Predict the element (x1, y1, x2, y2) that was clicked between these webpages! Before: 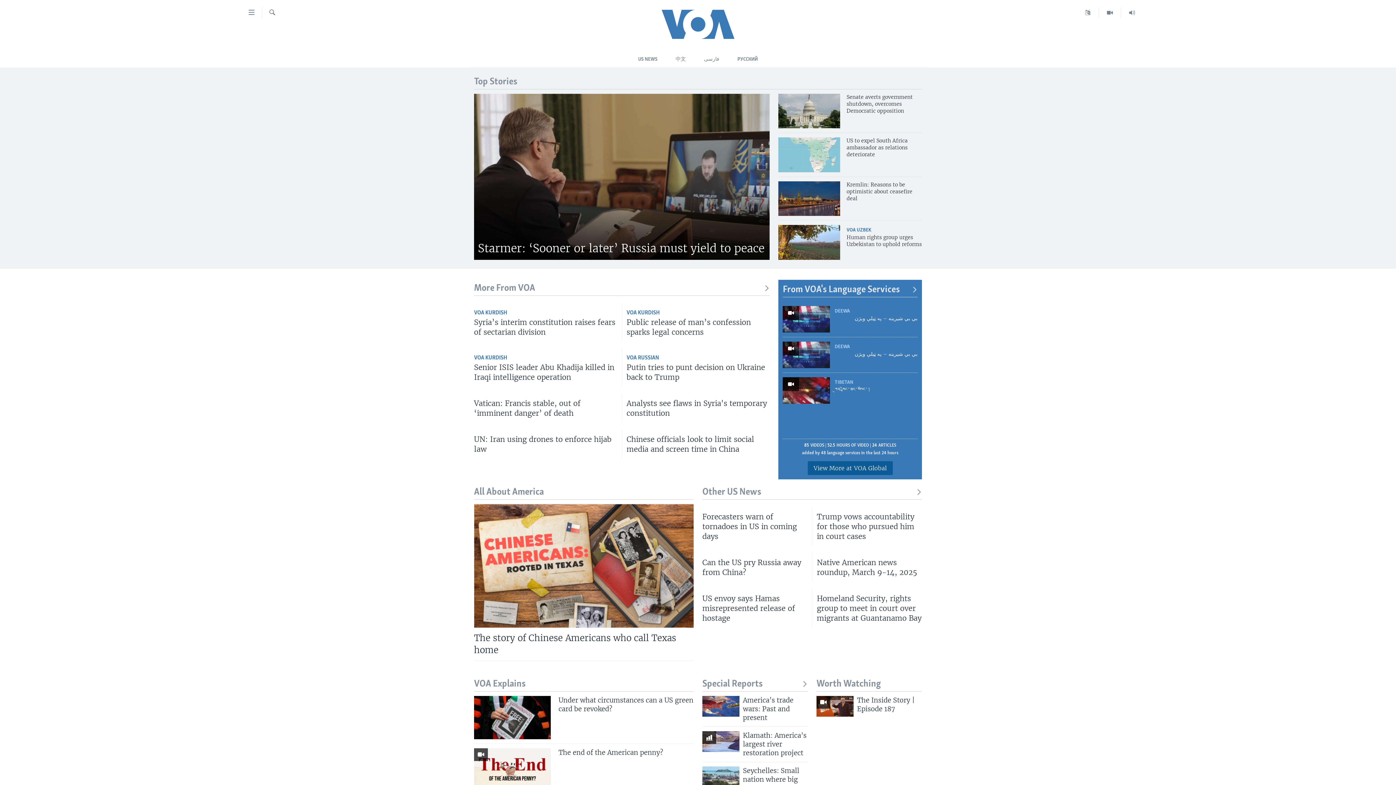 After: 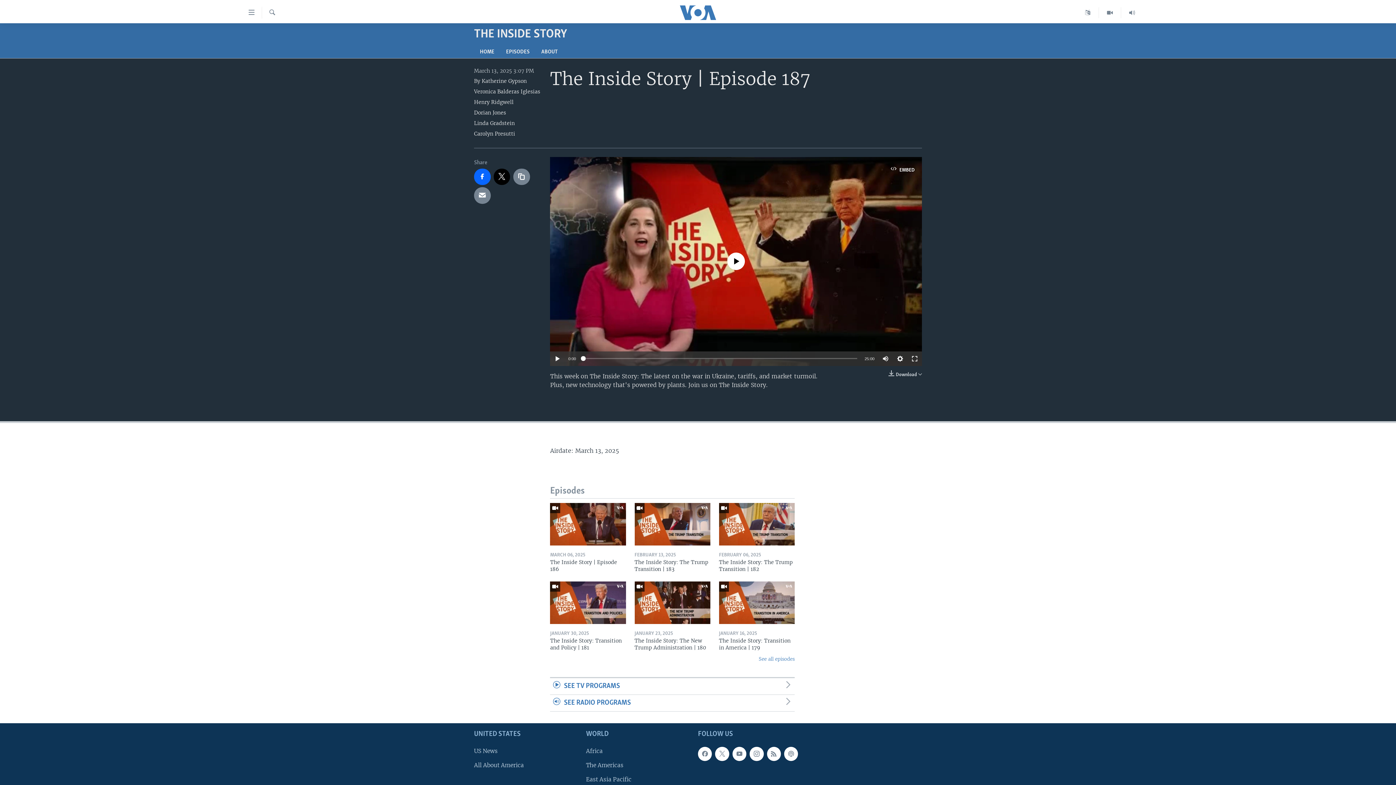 Action: bbox: (816, 696, 853, 717)